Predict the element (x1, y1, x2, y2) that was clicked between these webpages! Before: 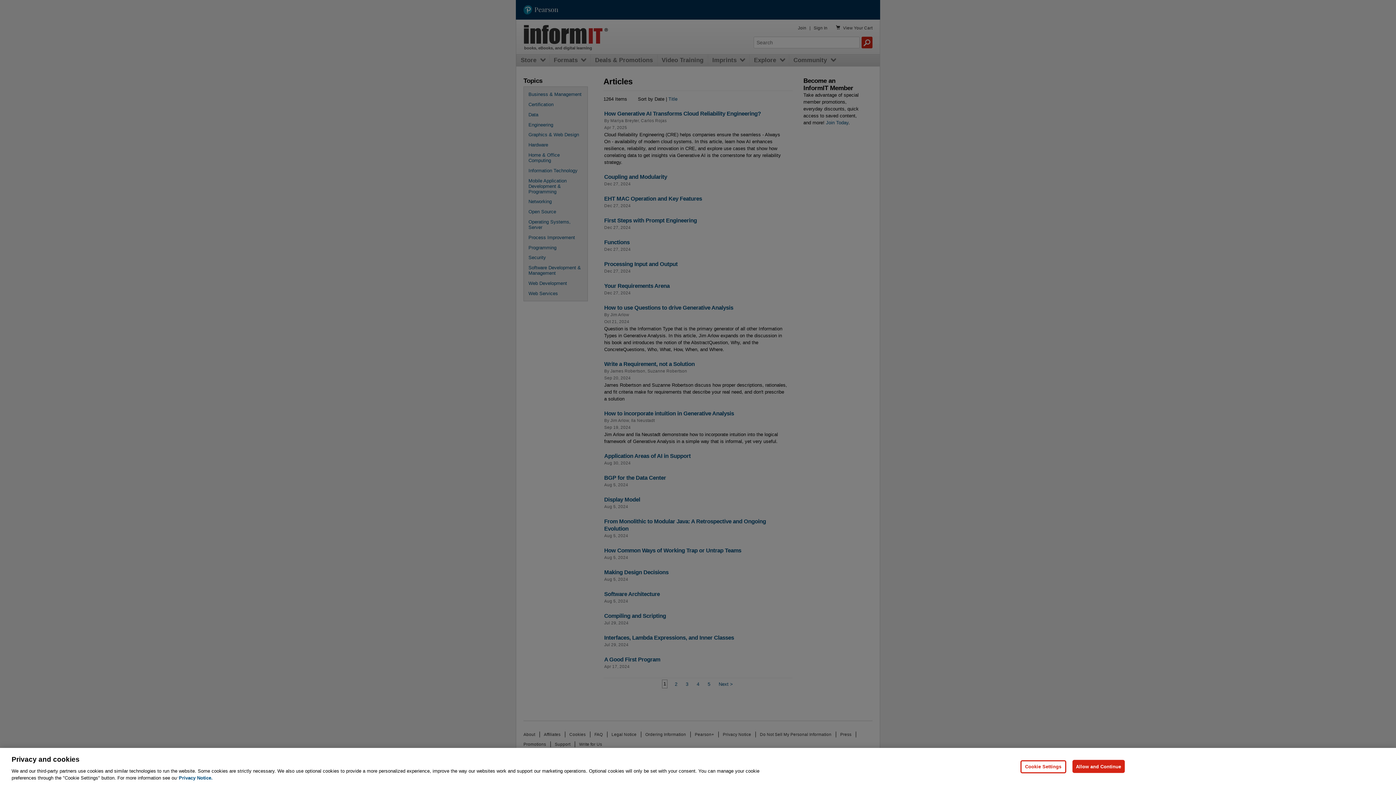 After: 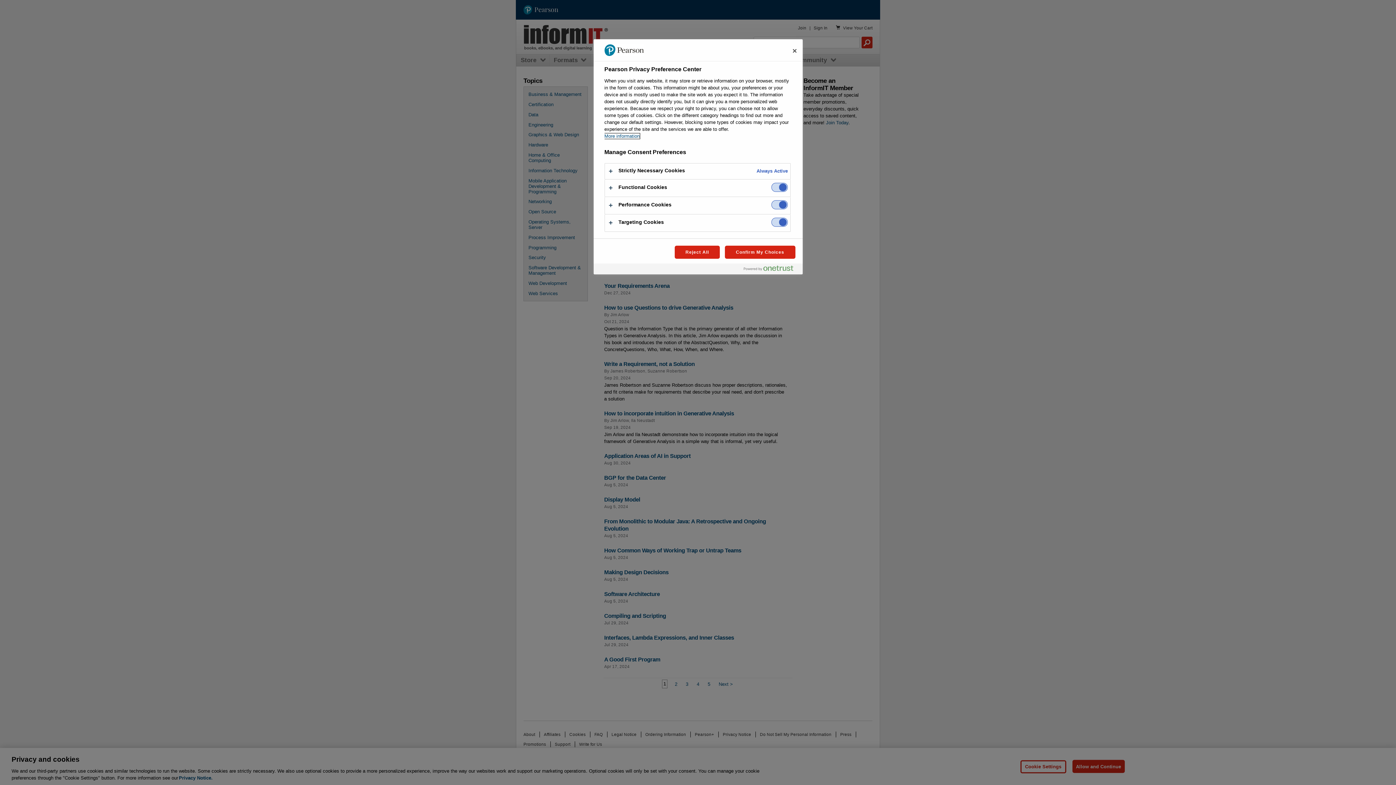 Action: label: Cookie Settings bbox: (1020, 760, 1066, 773)